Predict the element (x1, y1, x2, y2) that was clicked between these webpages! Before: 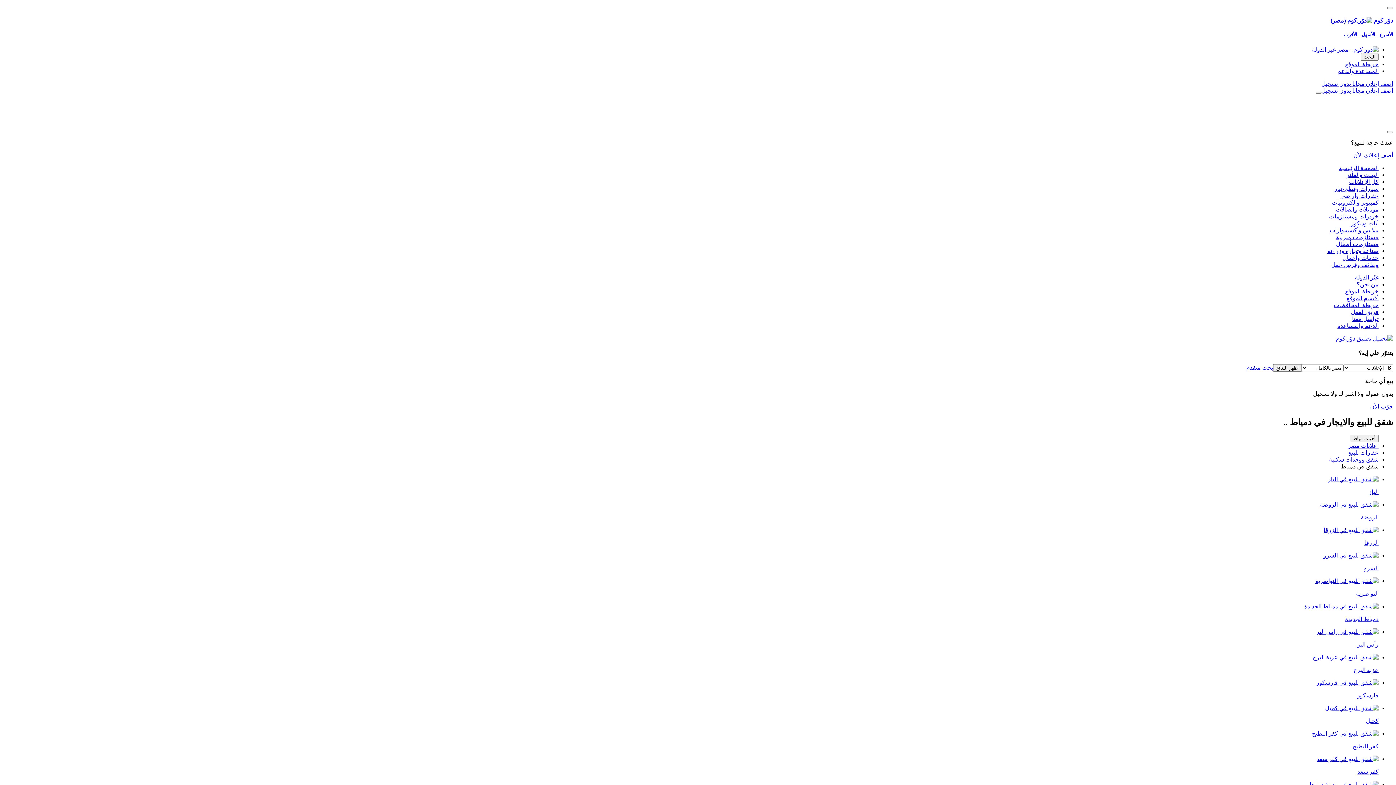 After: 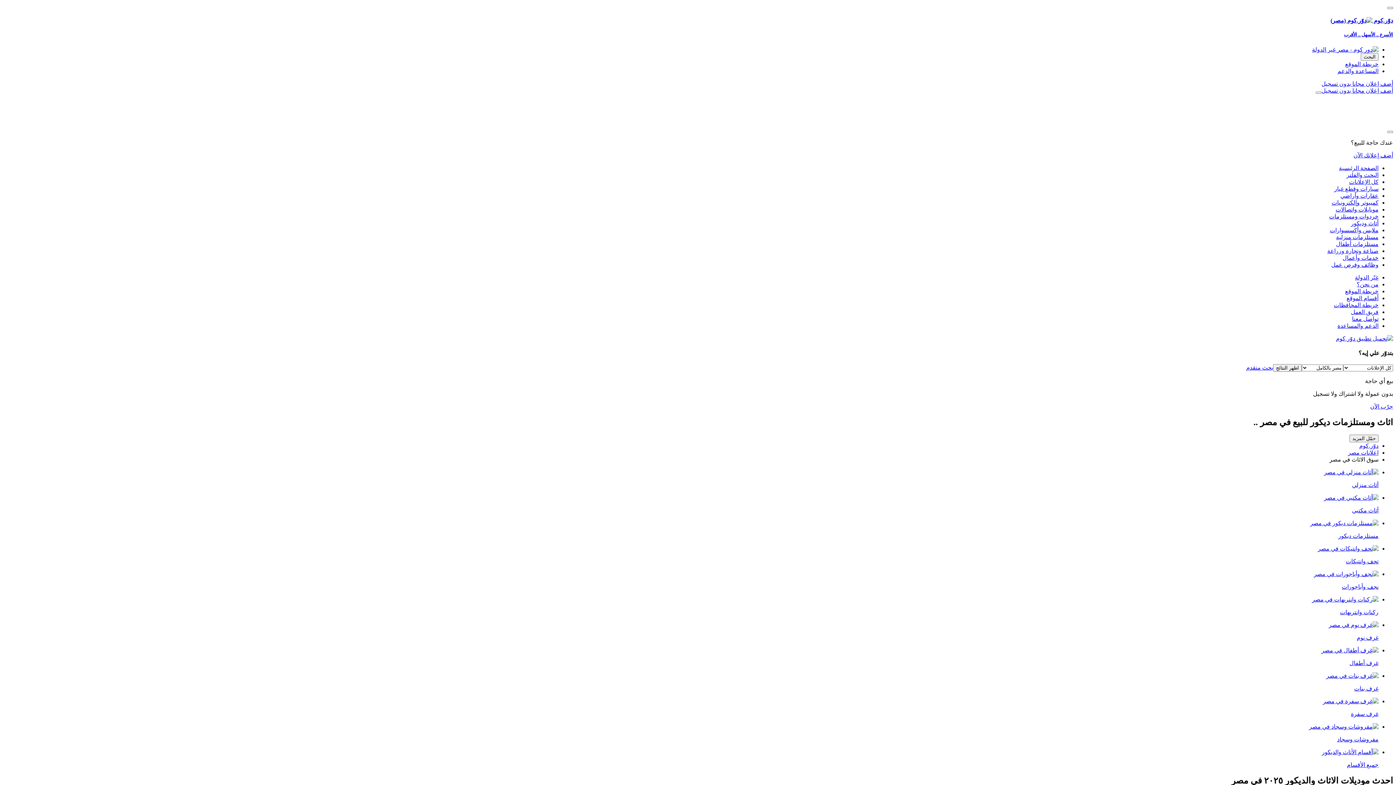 Action: label: أثاث وديكور bbox: (1351, 220, 1378, 226)